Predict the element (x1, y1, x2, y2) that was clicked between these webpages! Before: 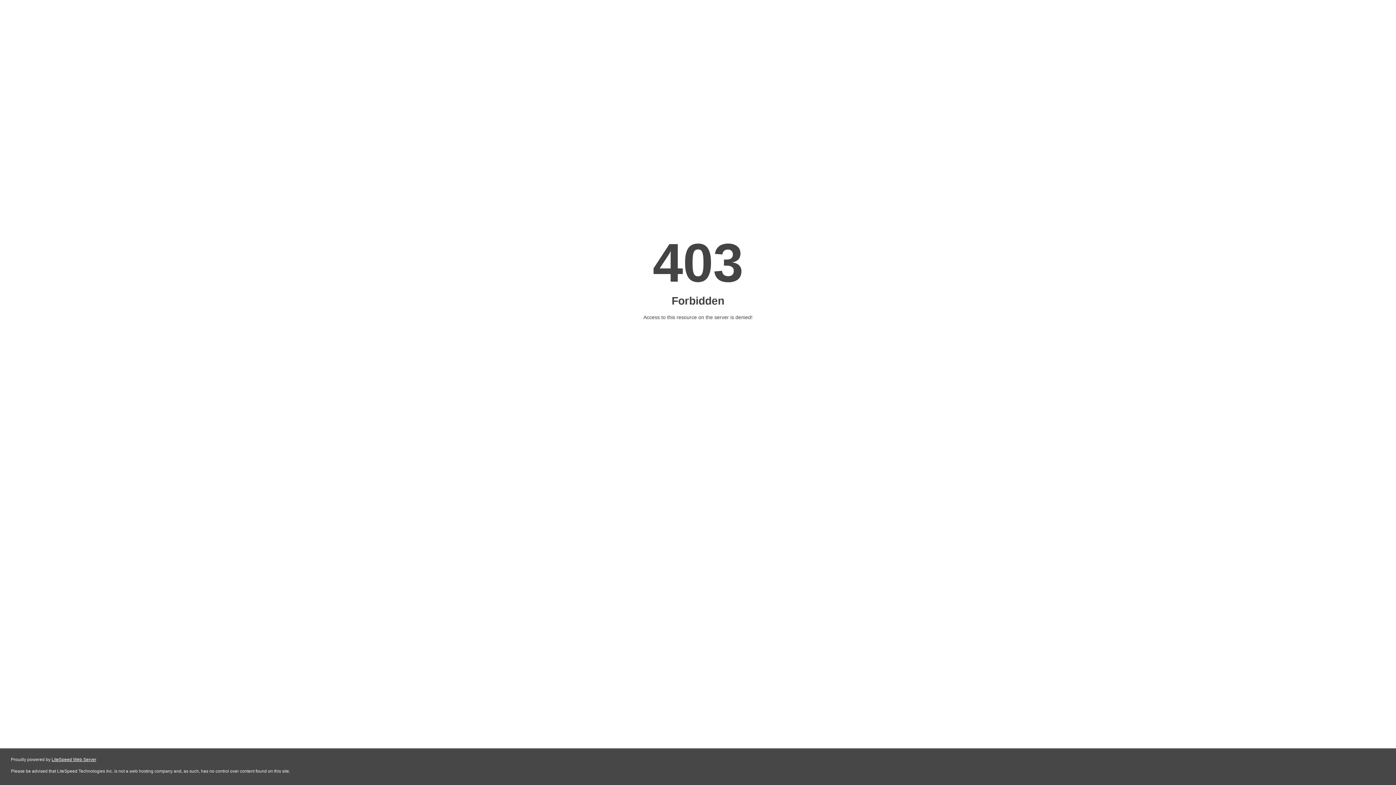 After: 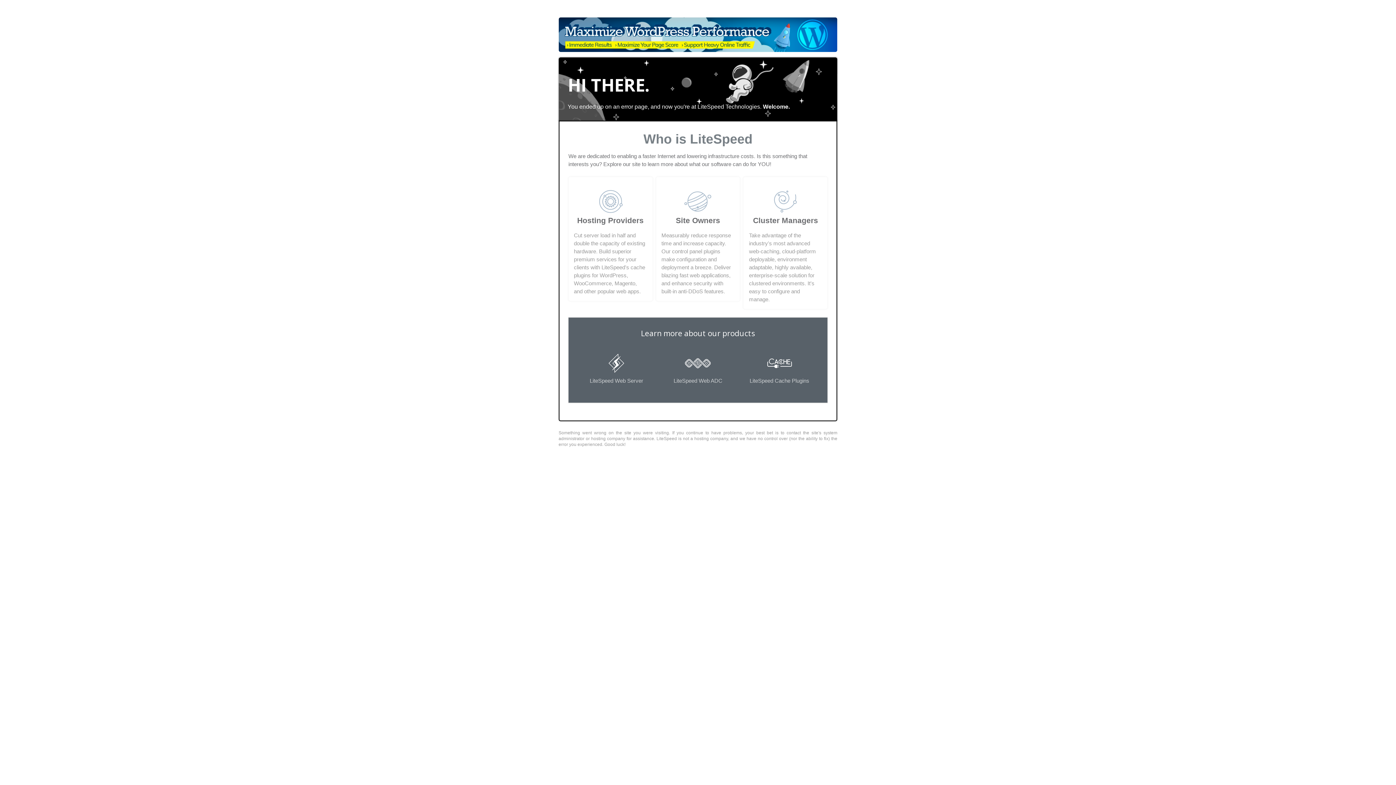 Action: label: LiteSpeed Web Server bbox: (51, 757, 96, 762)